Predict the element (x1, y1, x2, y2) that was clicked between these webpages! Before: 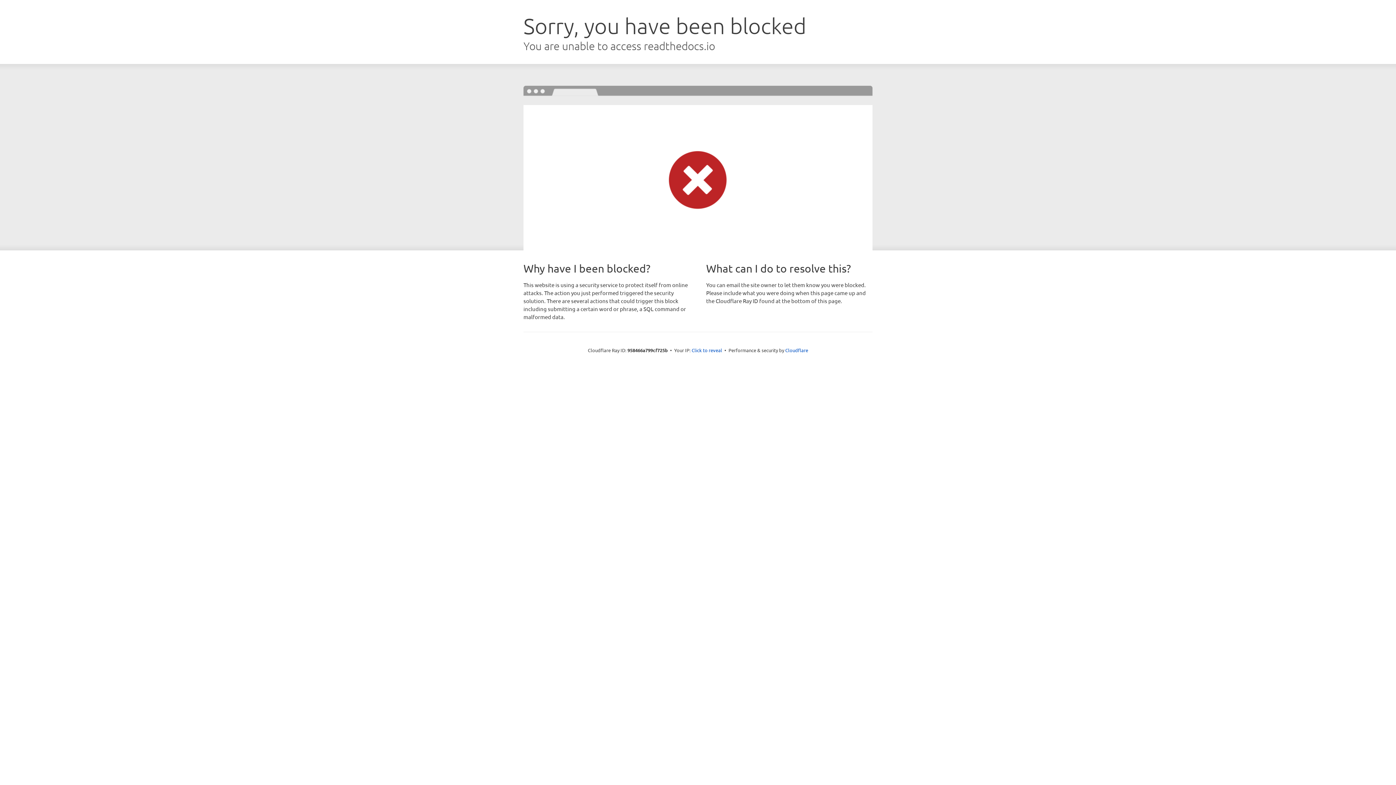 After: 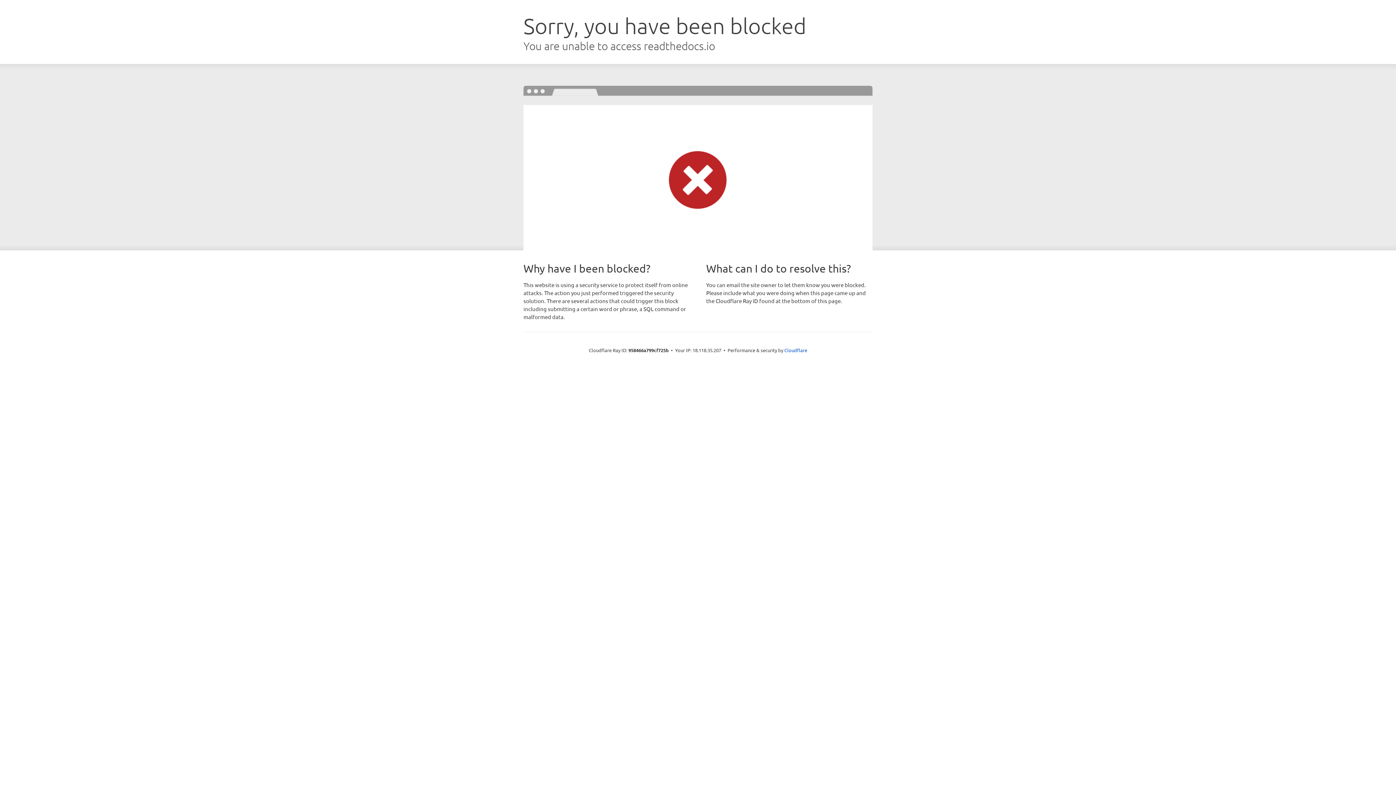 Action: bbox: (691, 346, 722, 353) label: Click to reveal